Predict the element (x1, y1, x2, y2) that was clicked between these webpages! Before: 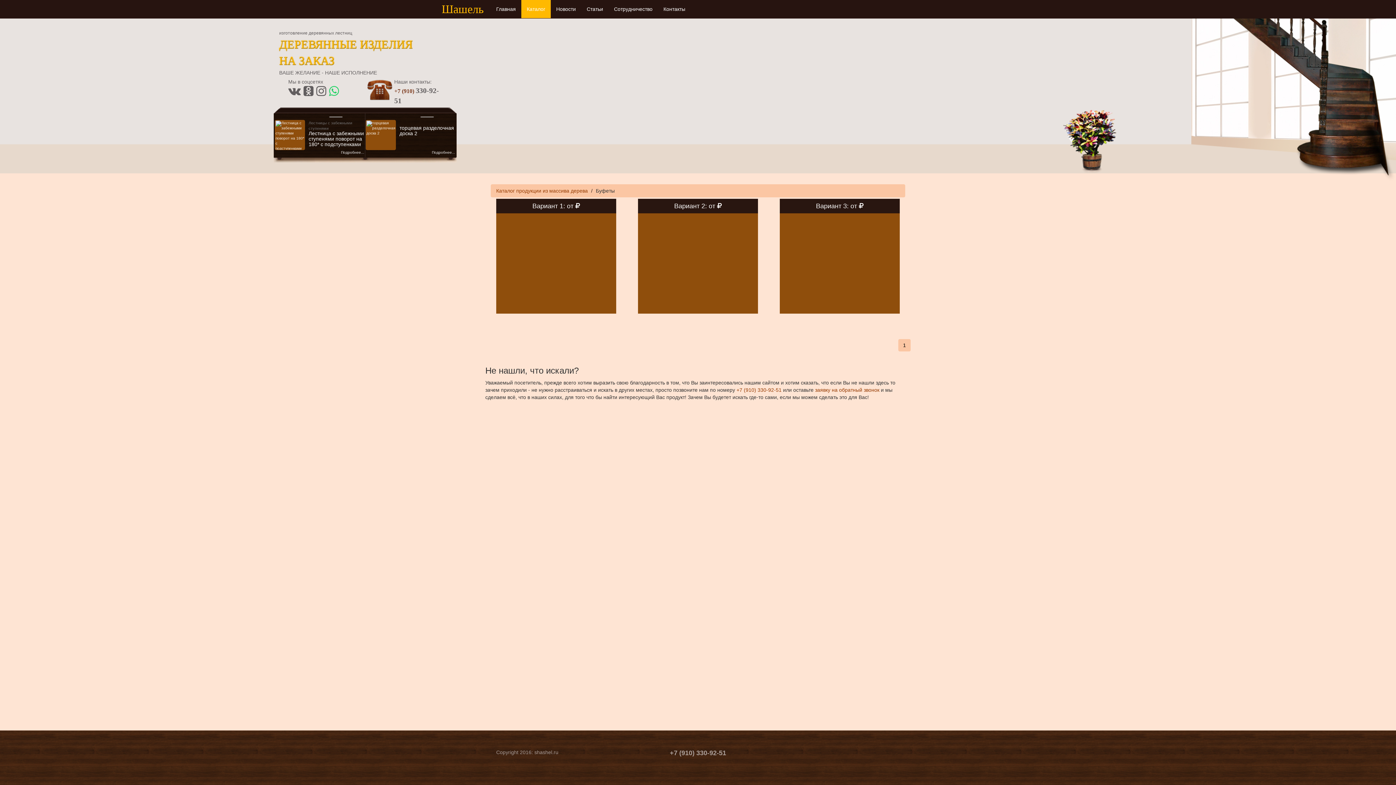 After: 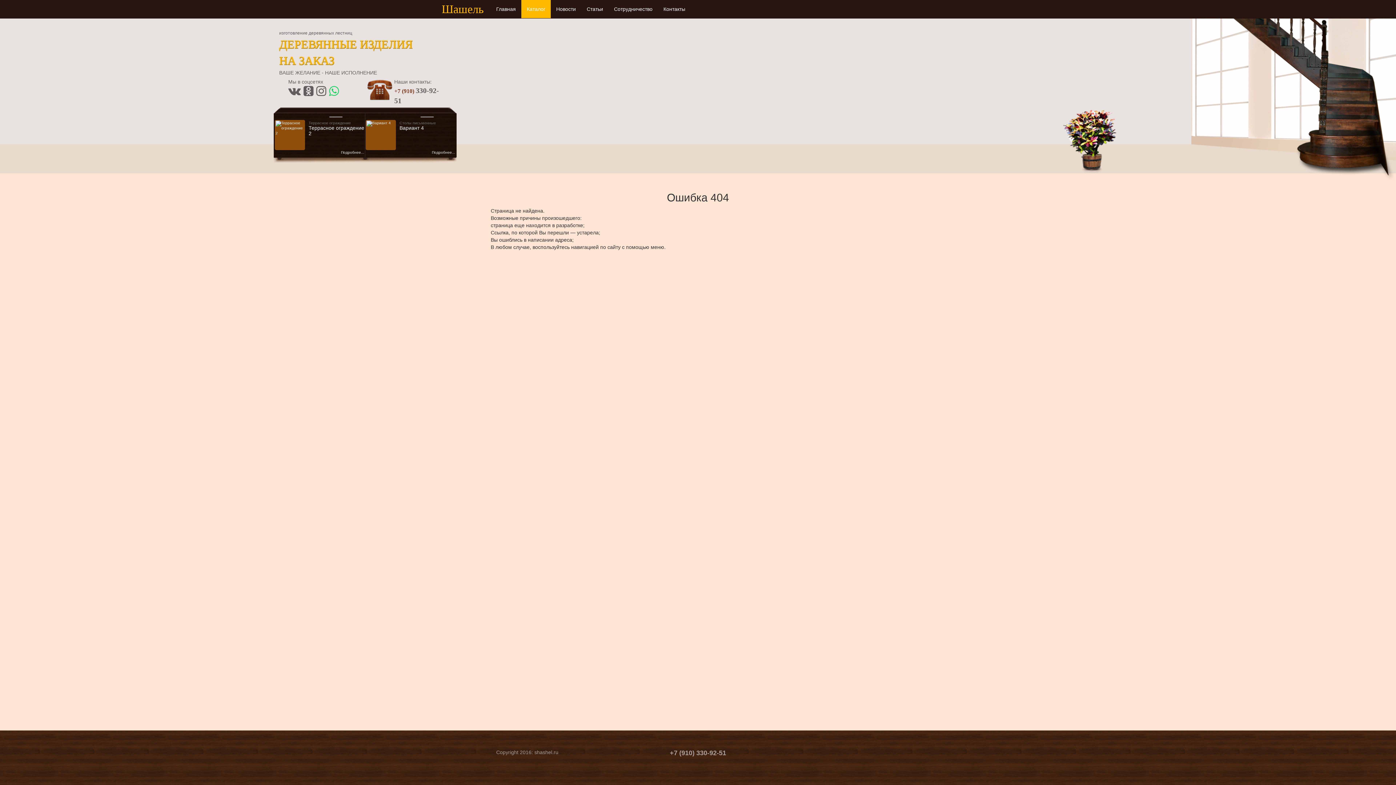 Action: bbox: (399, 120, 455, 136) label: 
торцевая разделочная доска 2